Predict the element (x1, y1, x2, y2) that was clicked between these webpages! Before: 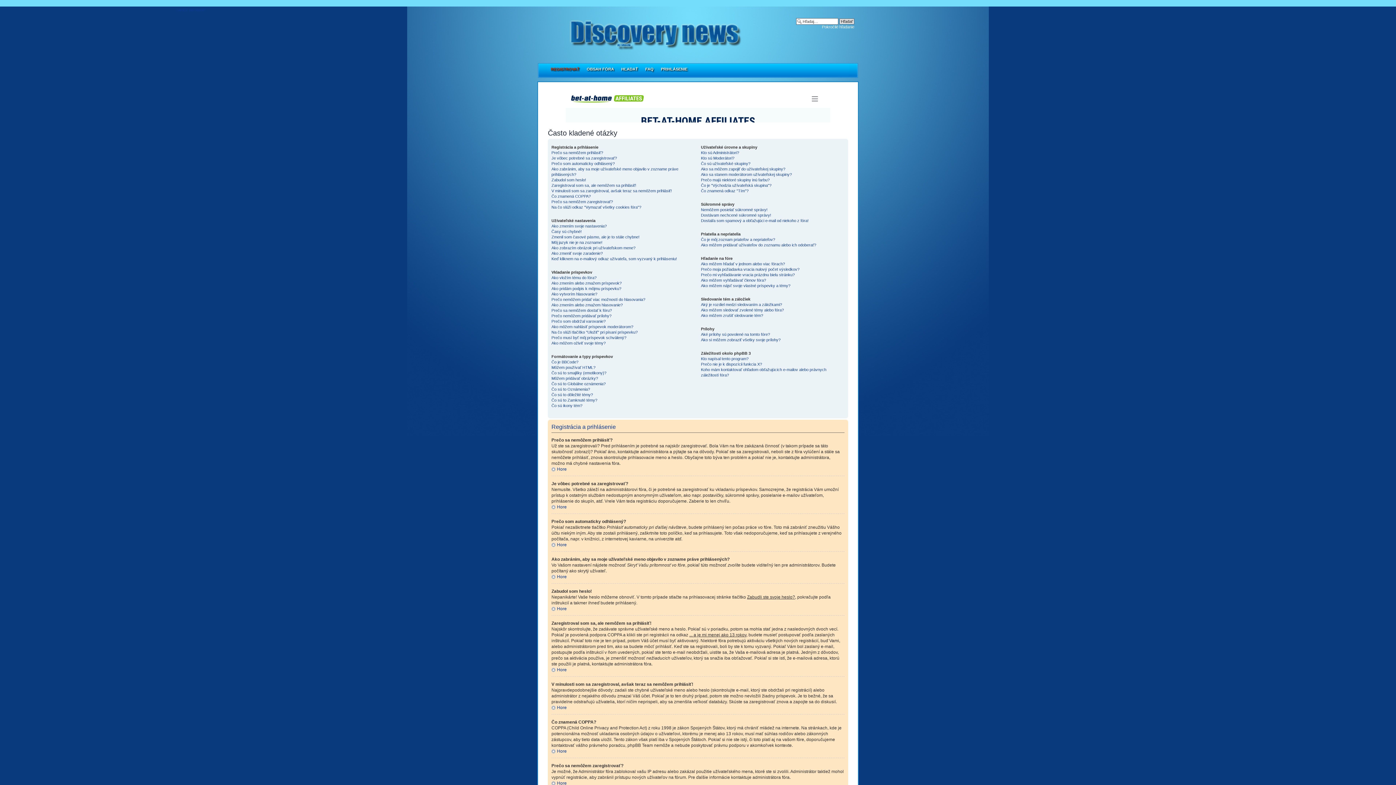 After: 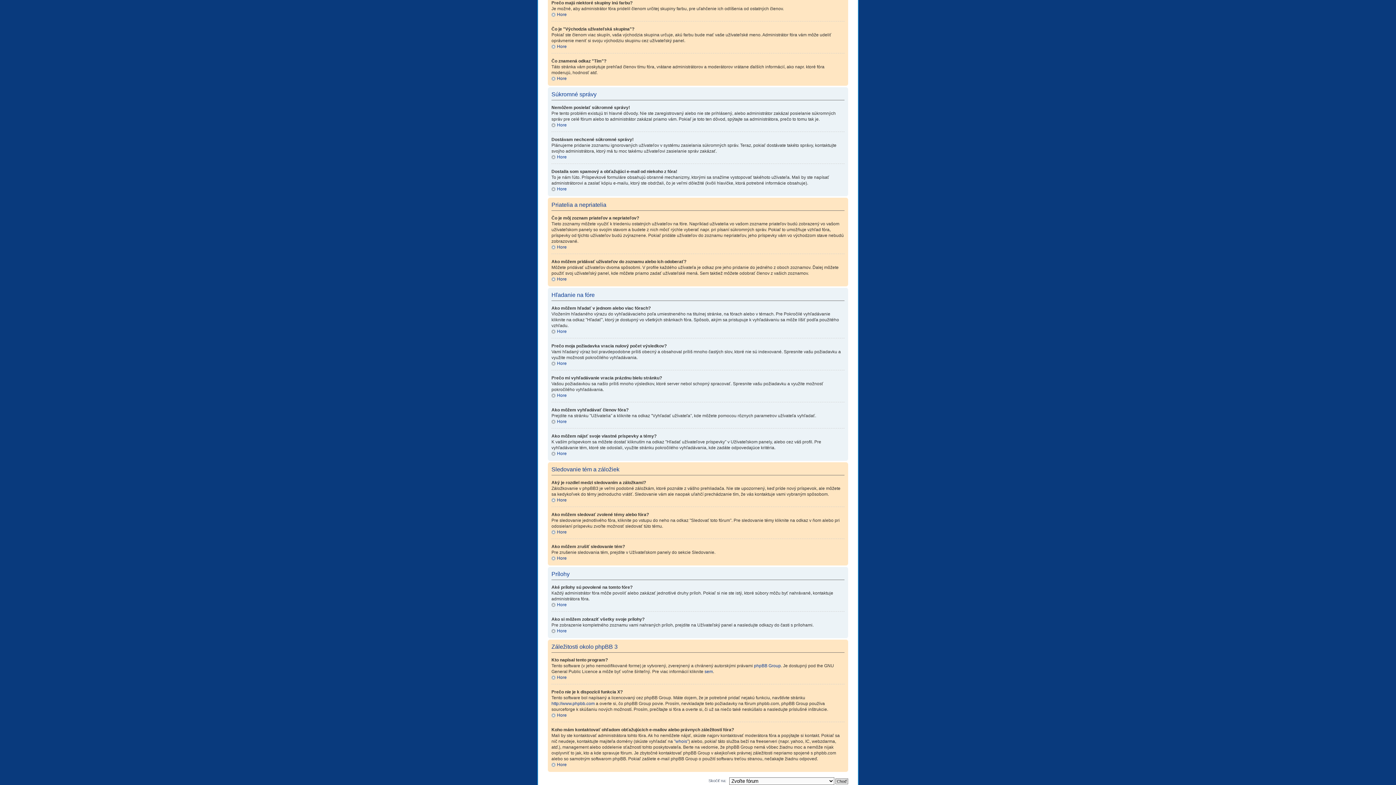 Action: bbox: (701, 177, 769, 182) label: Prečo majú niektoré skupiny inú farbu?